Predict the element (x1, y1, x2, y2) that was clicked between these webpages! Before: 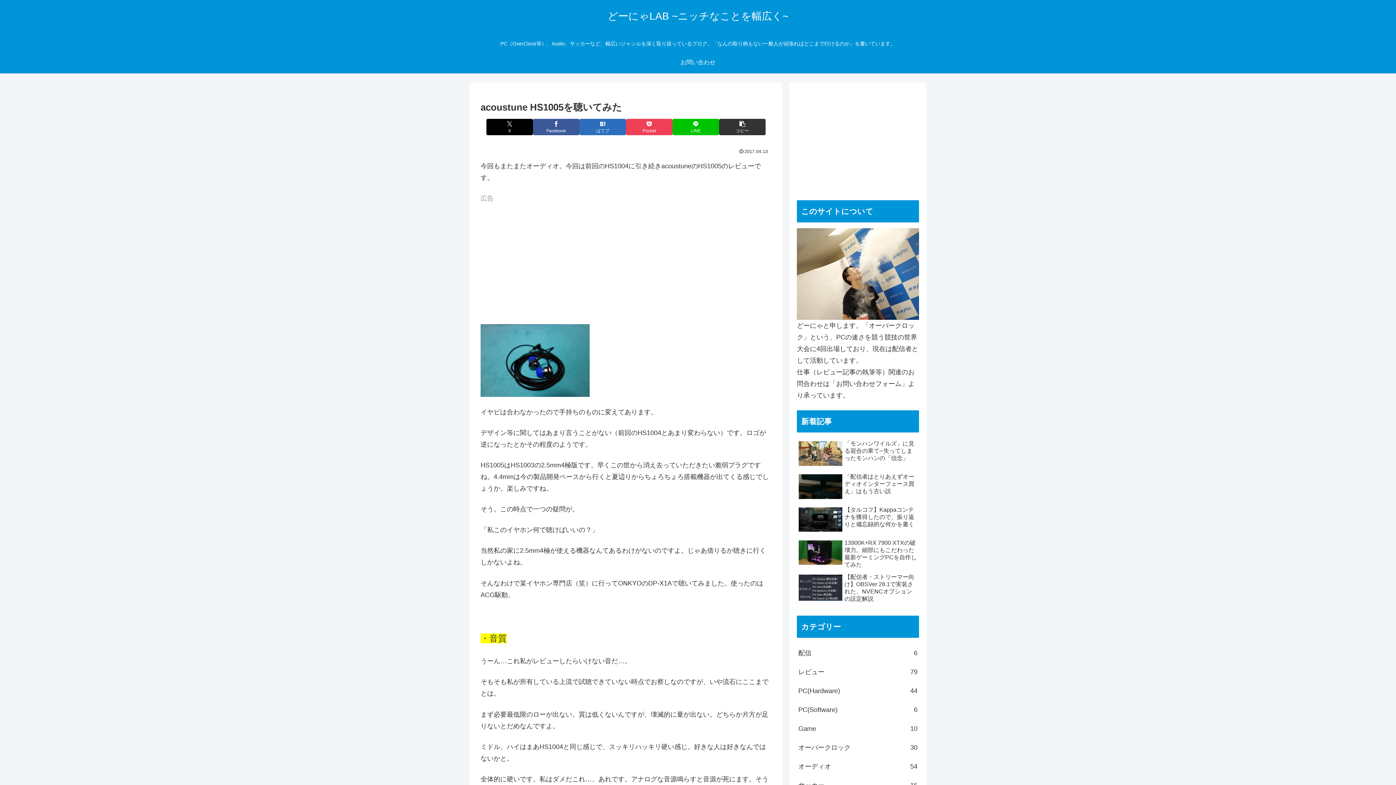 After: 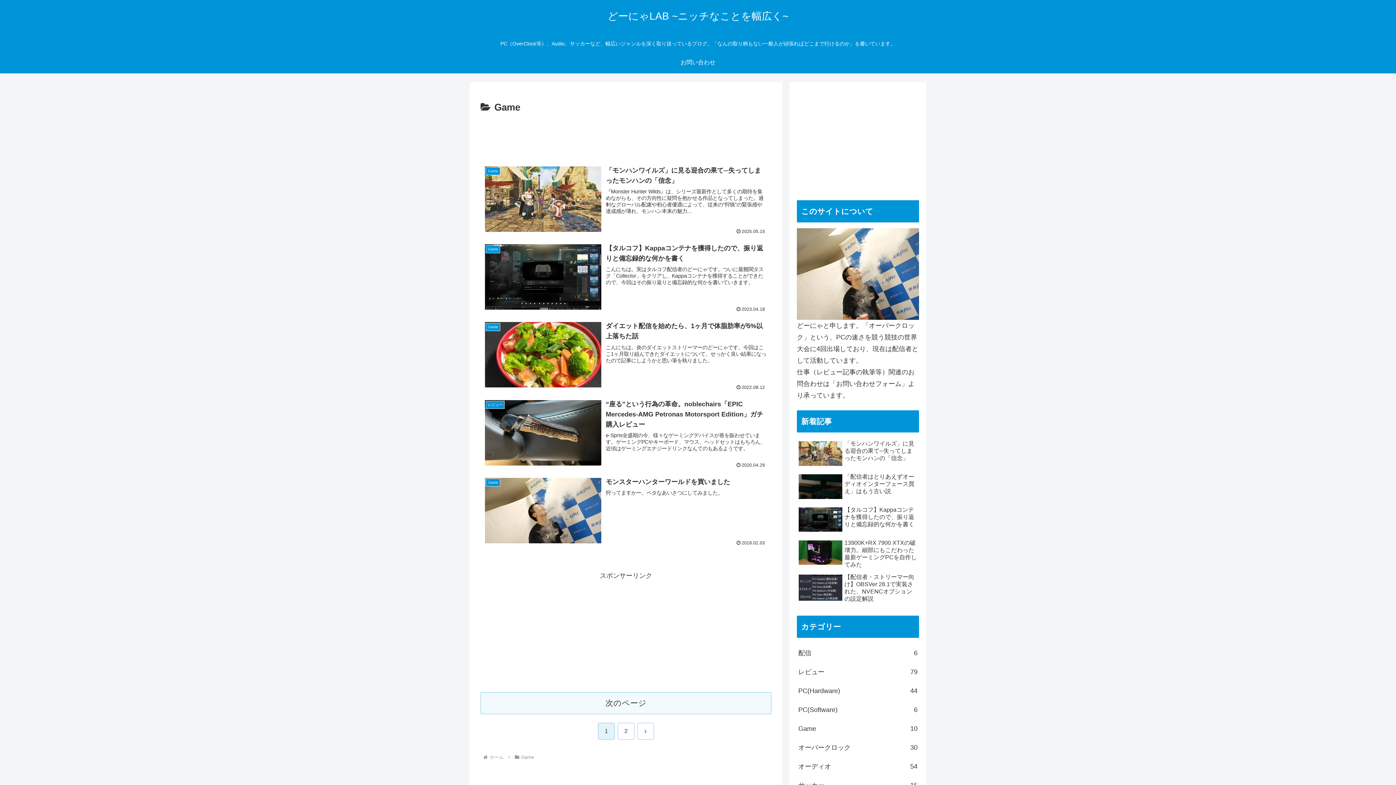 Action: label: Game
10 bbox: (797, 719, 919, 738)